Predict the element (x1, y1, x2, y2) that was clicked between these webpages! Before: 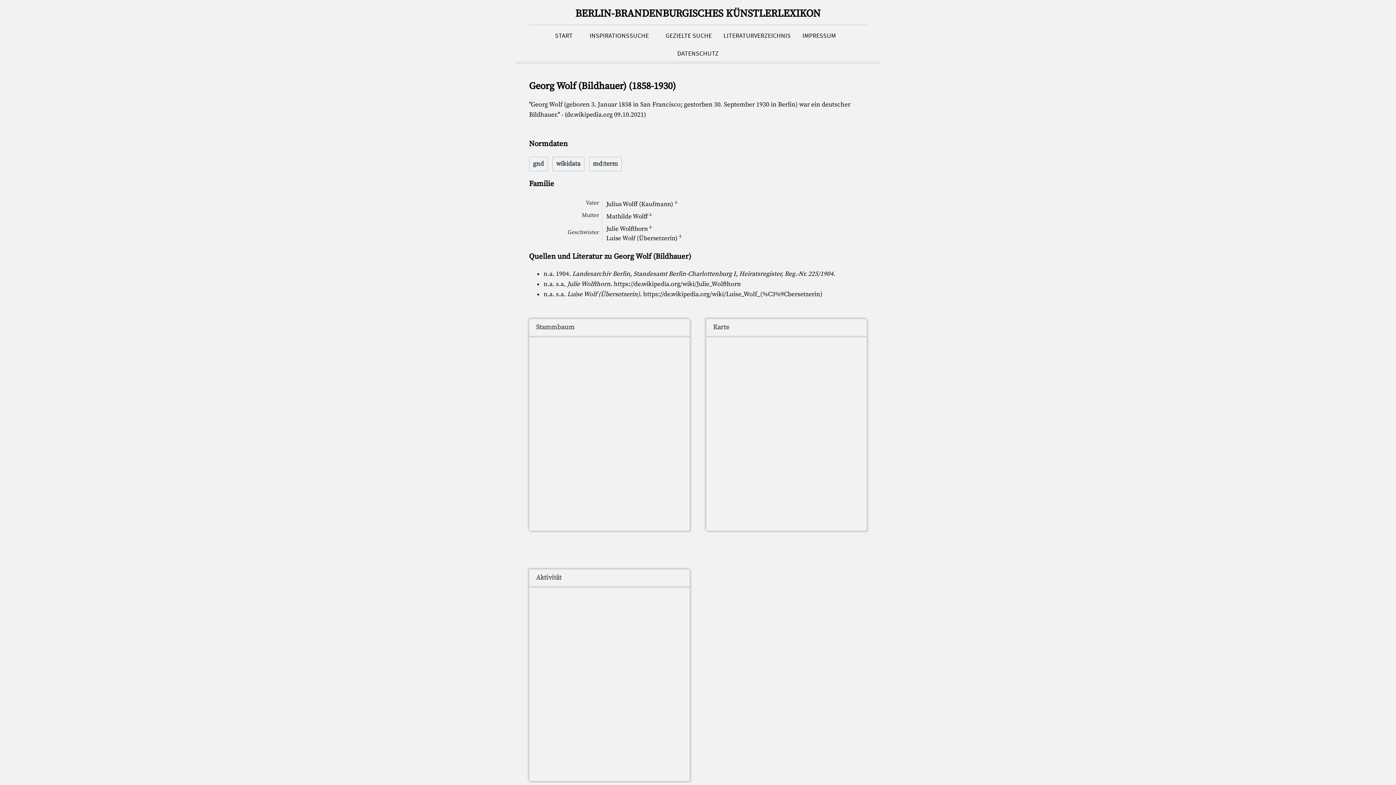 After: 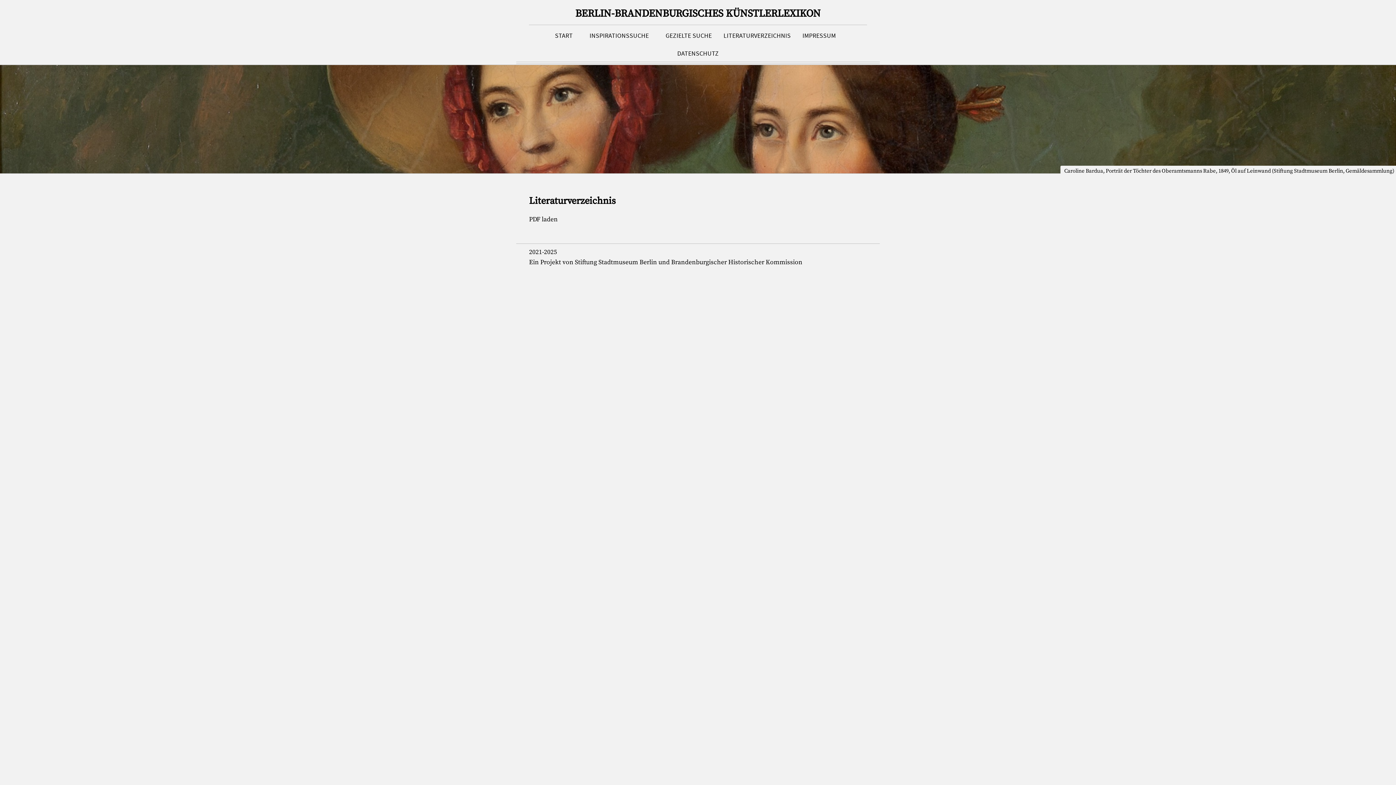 Action: bbox: (718, 29, 796, 43) label: LITERATURVERZEICHNIS